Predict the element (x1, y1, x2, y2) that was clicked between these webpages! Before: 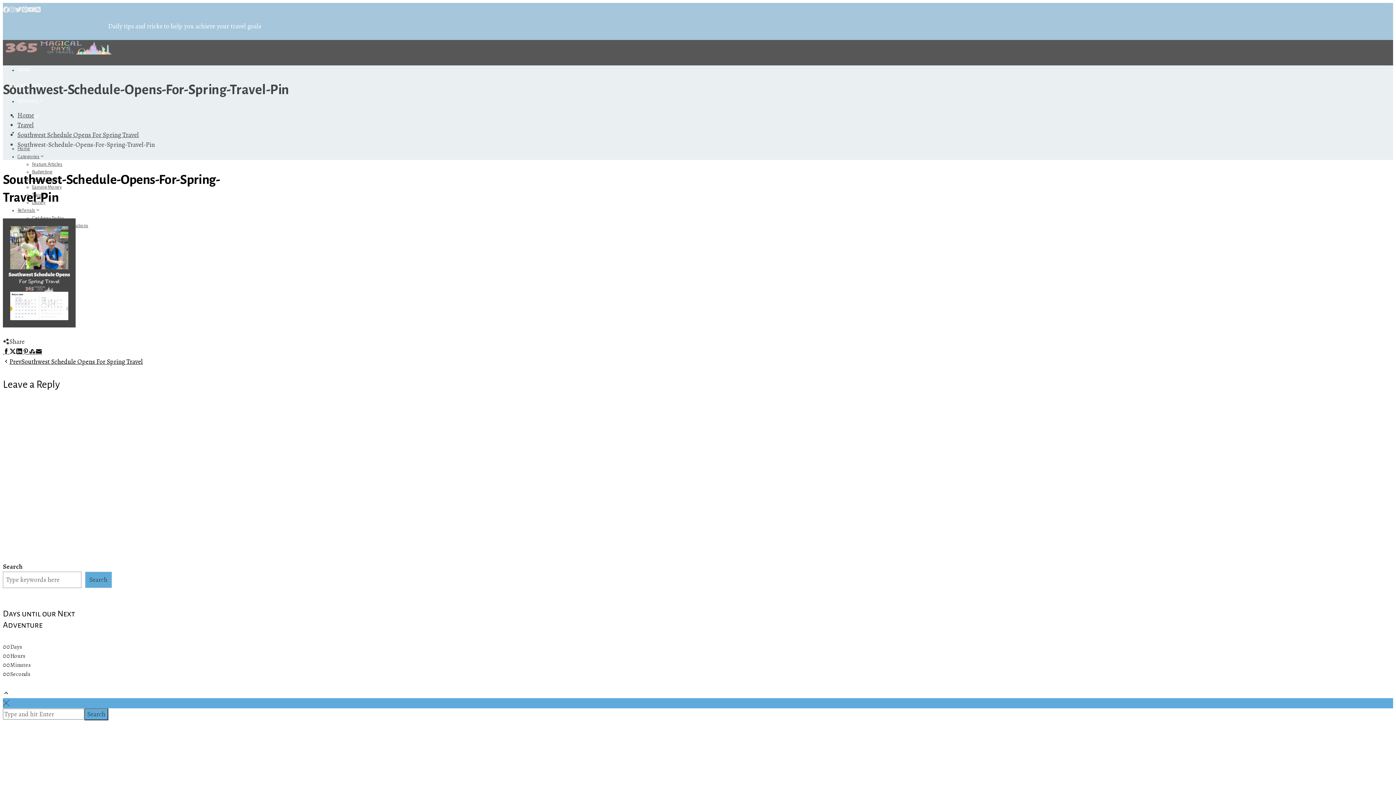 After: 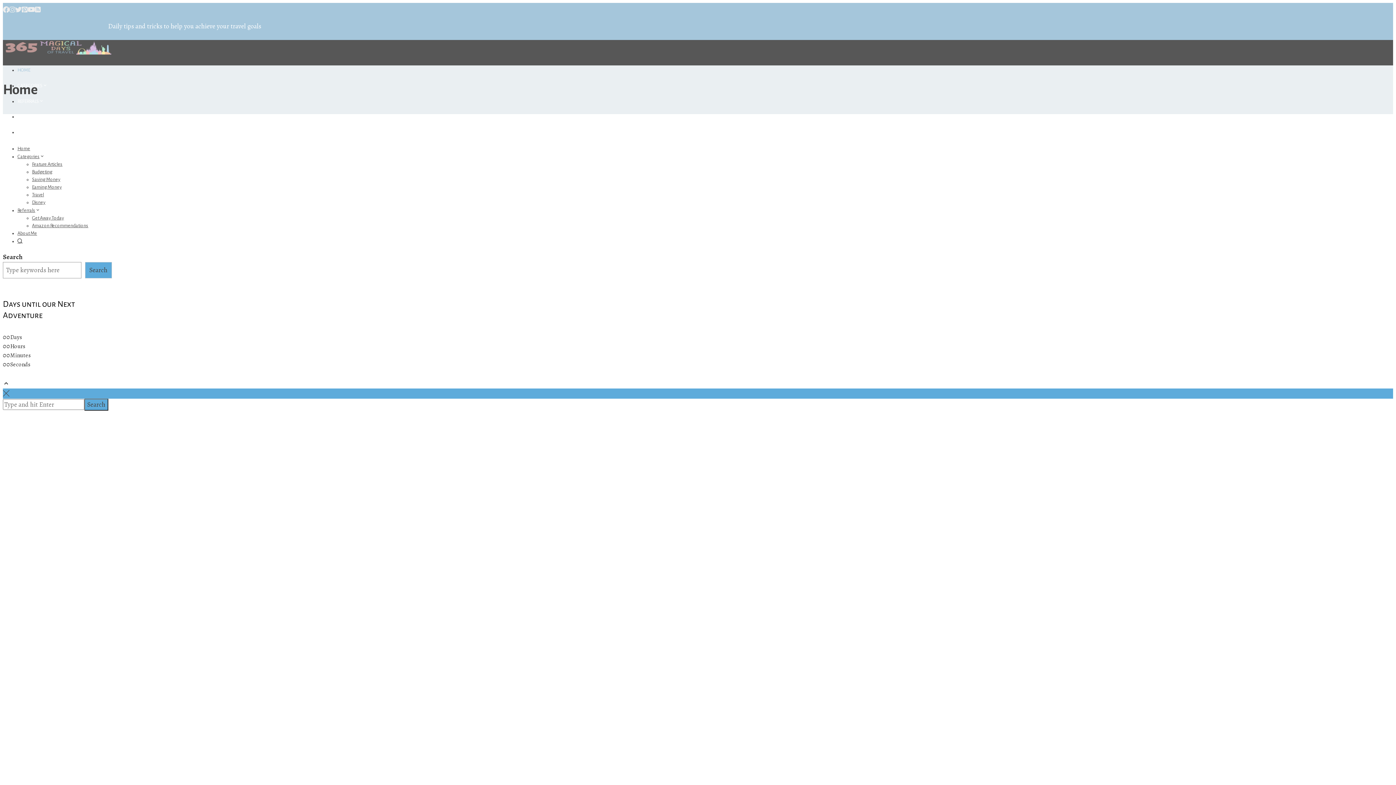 Action: label: HOME bbox: (17, 67, 30, 72)